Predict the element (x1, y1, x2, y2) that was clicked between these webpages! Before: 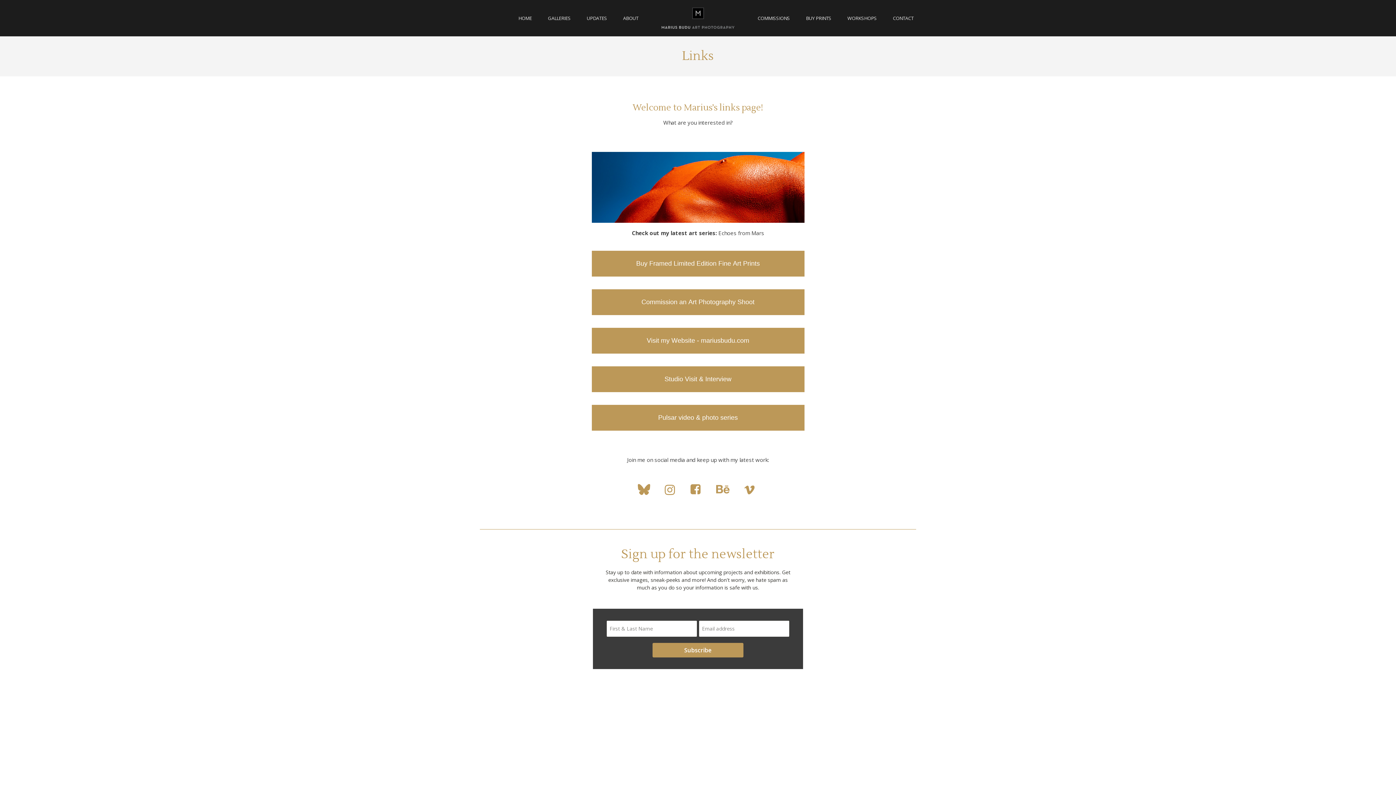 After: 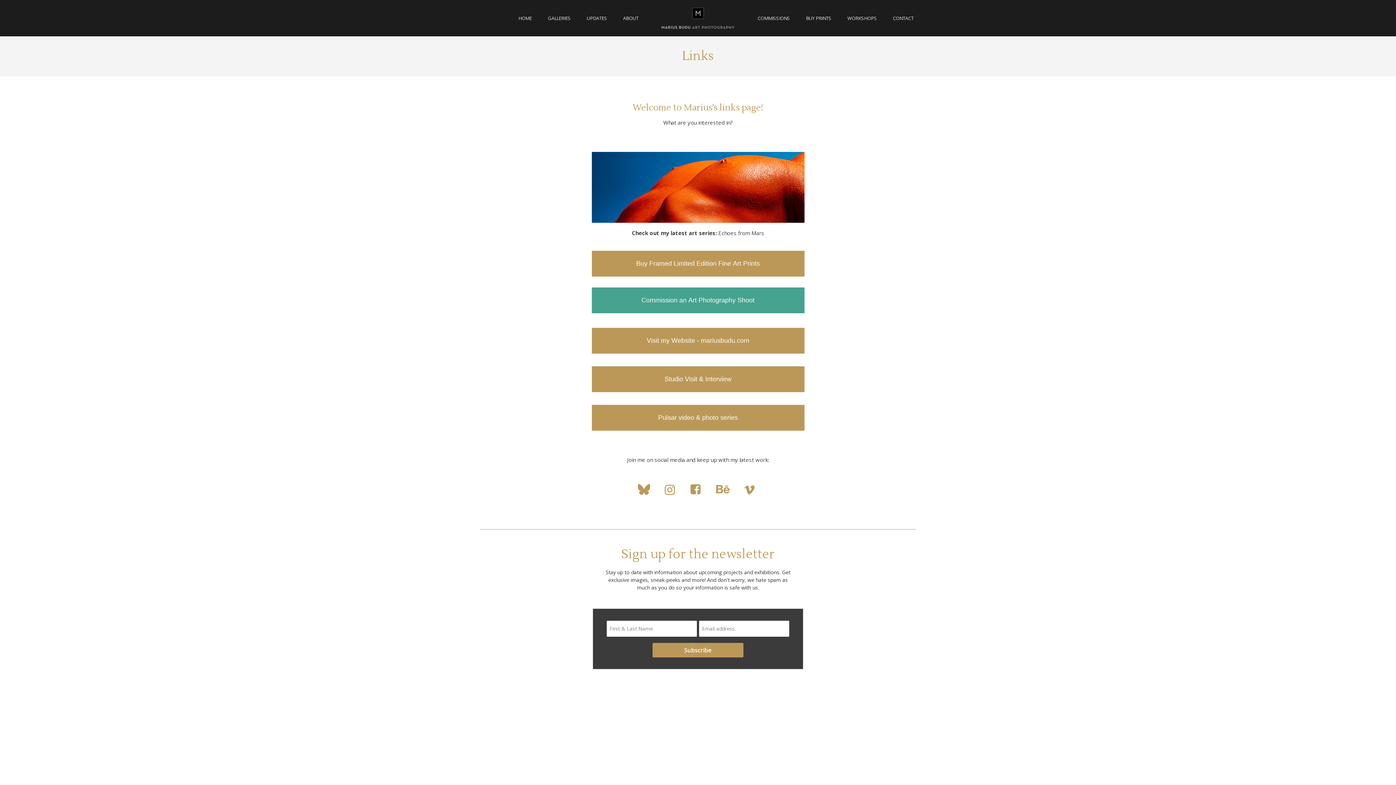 Action: bbox: (591, 289, 804, 315) label: Commission an Art Photography Shoot